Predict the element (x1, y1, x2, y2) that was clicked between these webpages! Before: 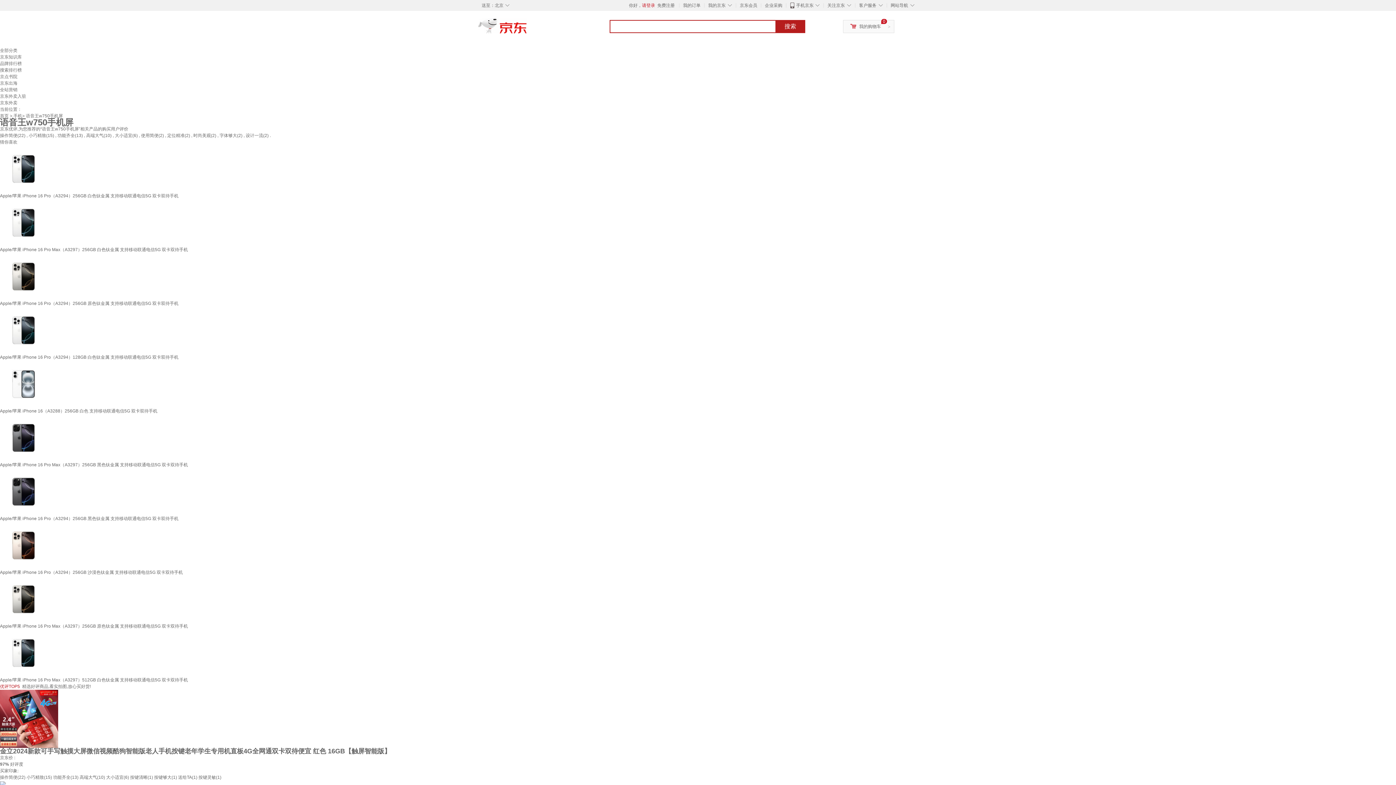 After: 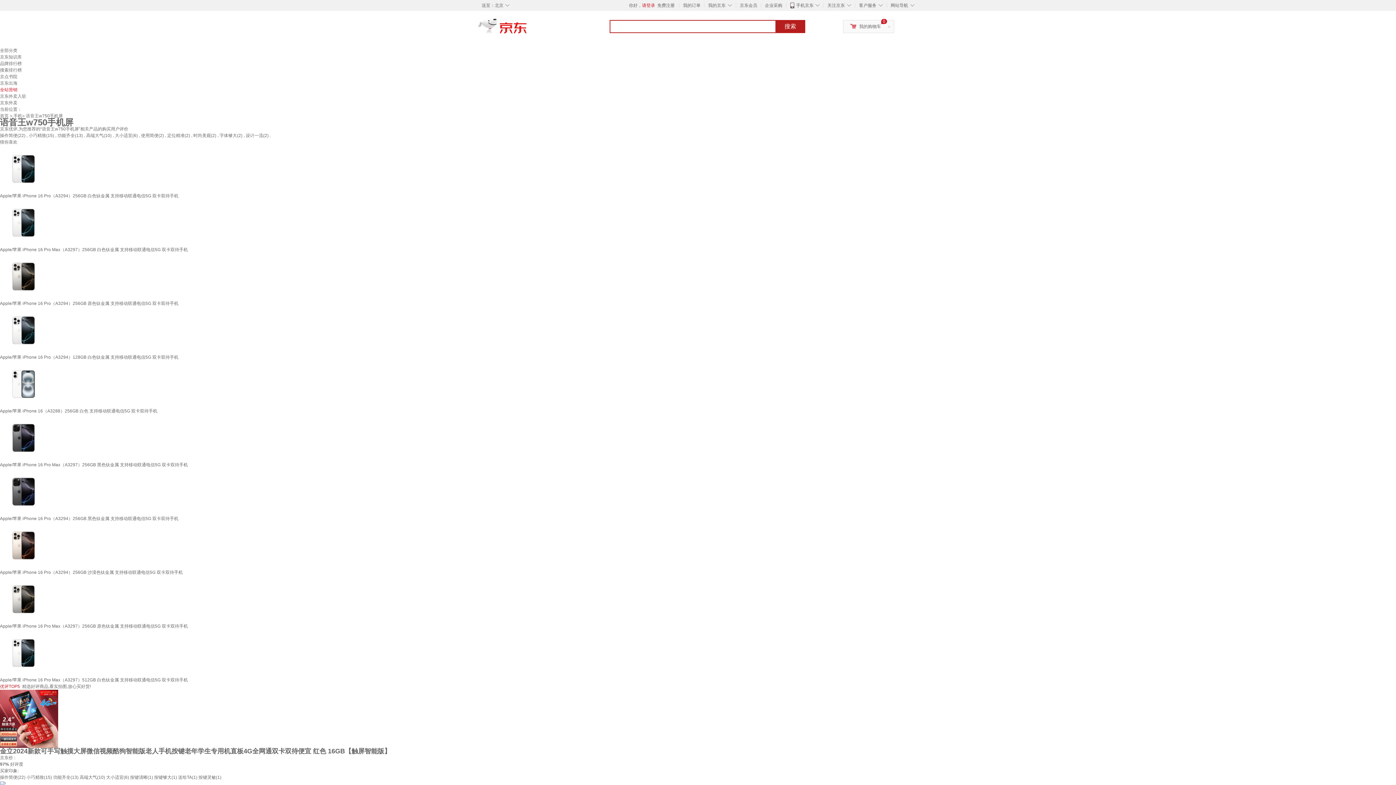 Action: bbox: (0, 87, 17, 92) label: 全站营销